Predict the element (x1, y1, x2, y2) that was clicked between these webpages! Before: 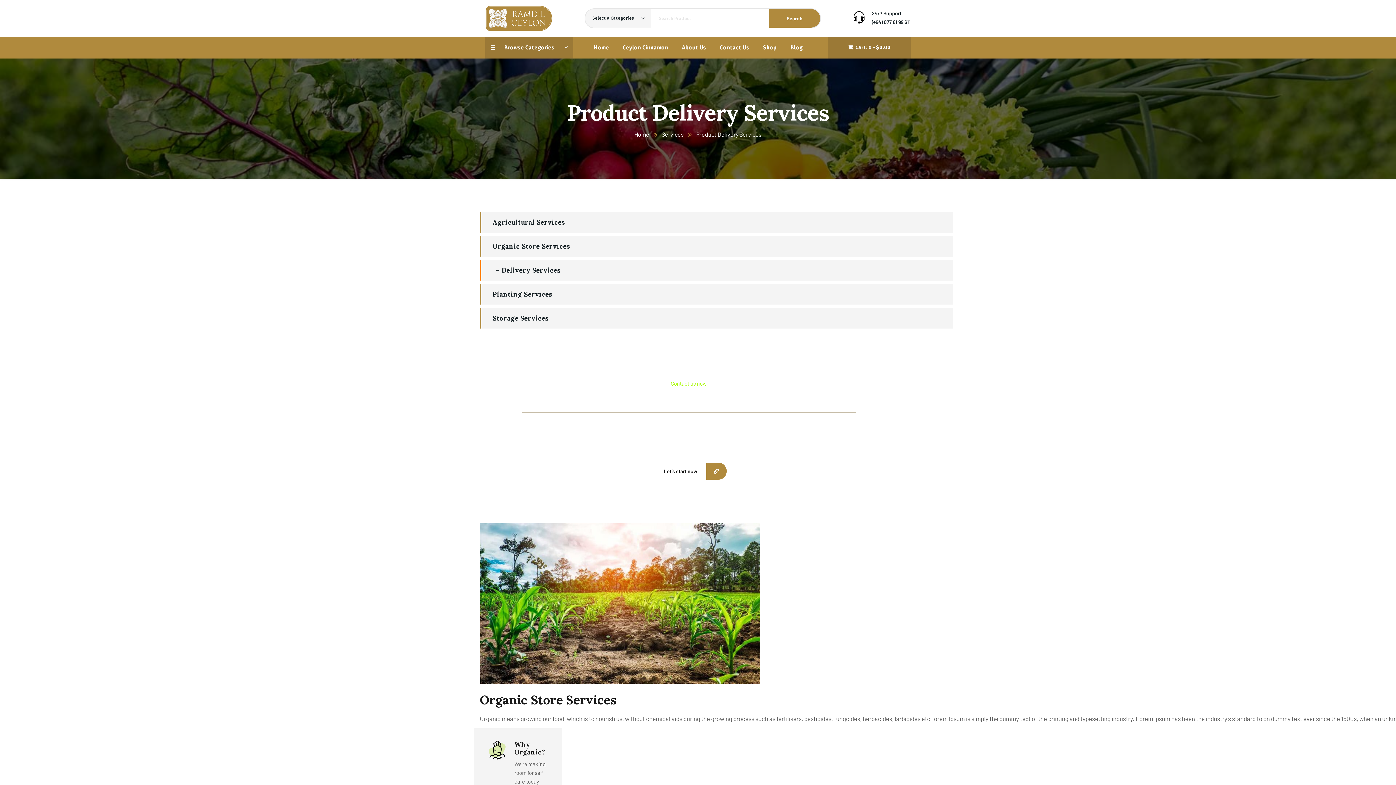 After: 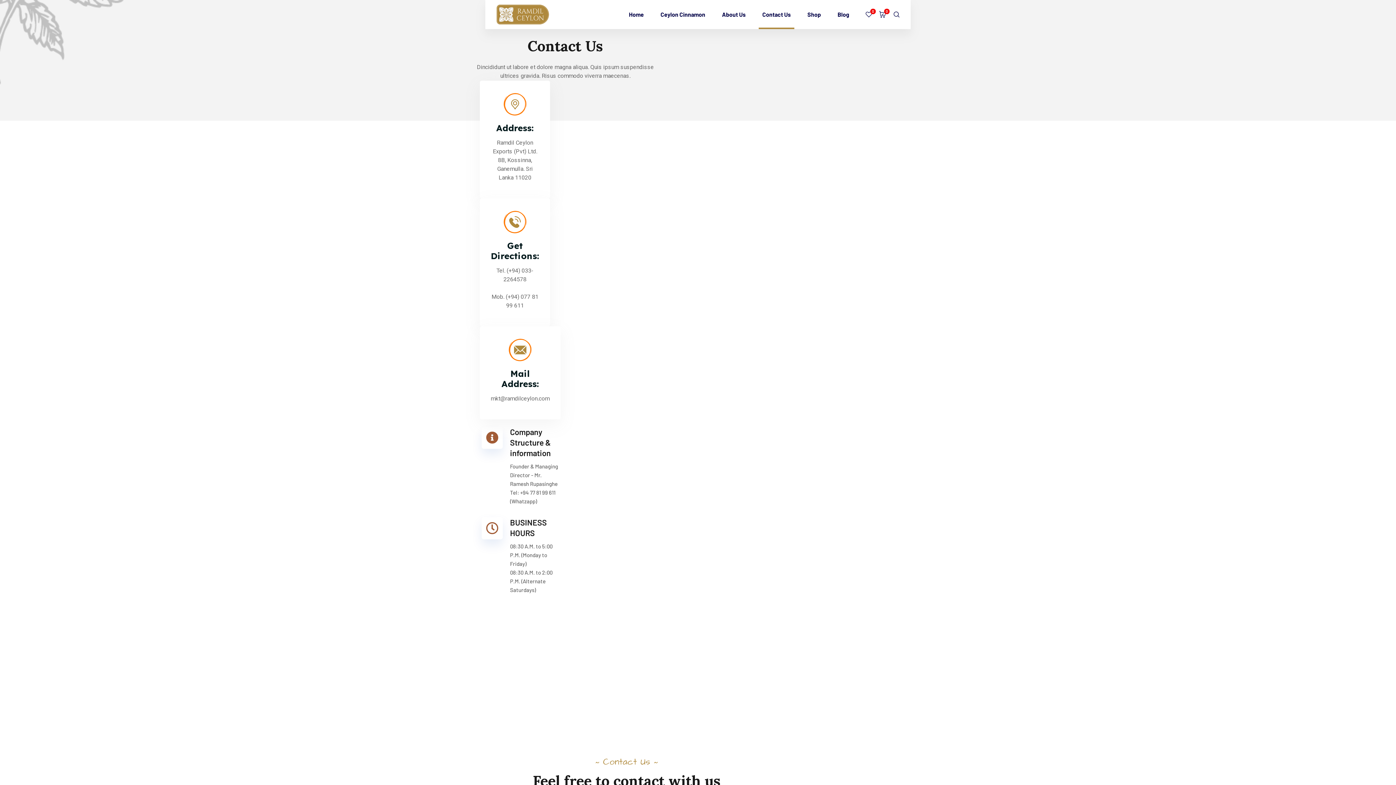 Action: bbox: (720, 36, 749, 58) label: Contact Us